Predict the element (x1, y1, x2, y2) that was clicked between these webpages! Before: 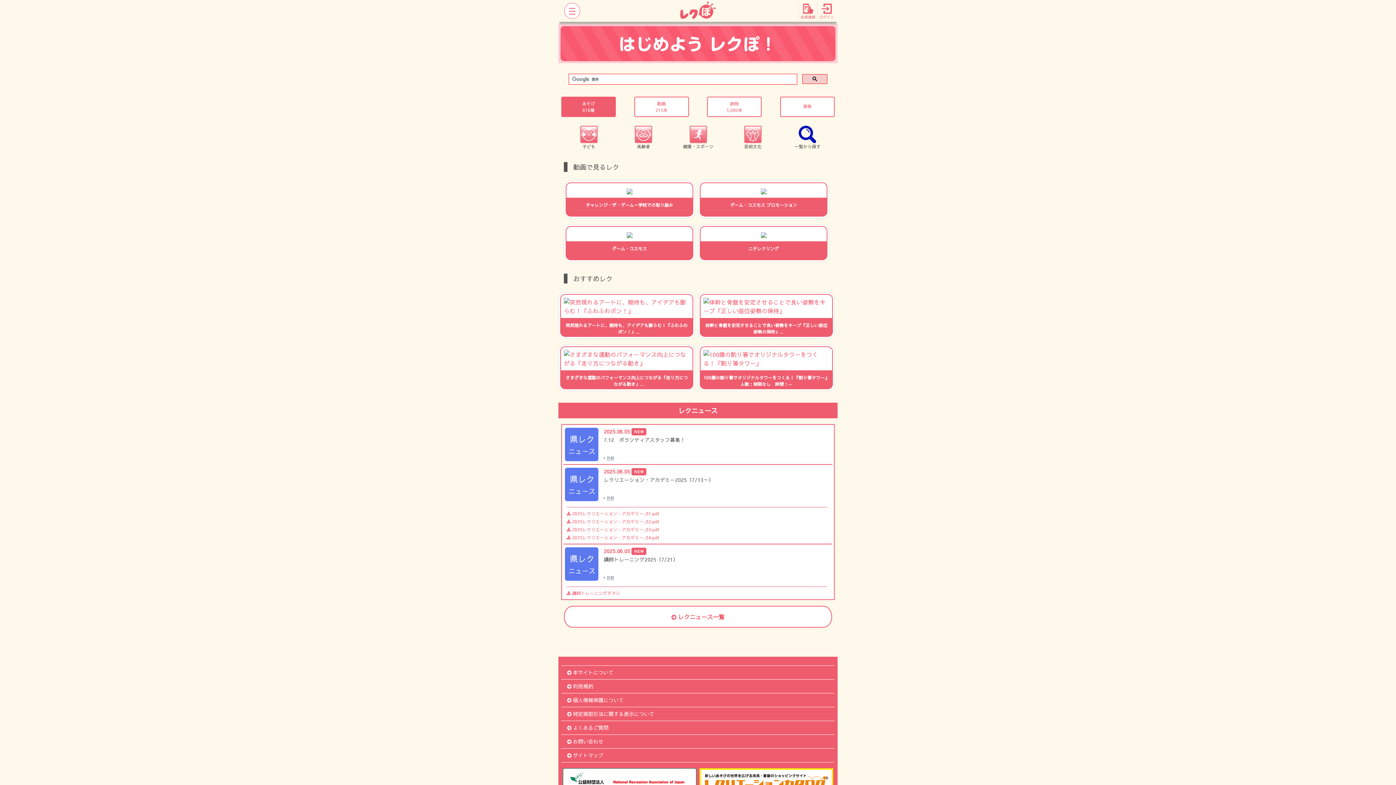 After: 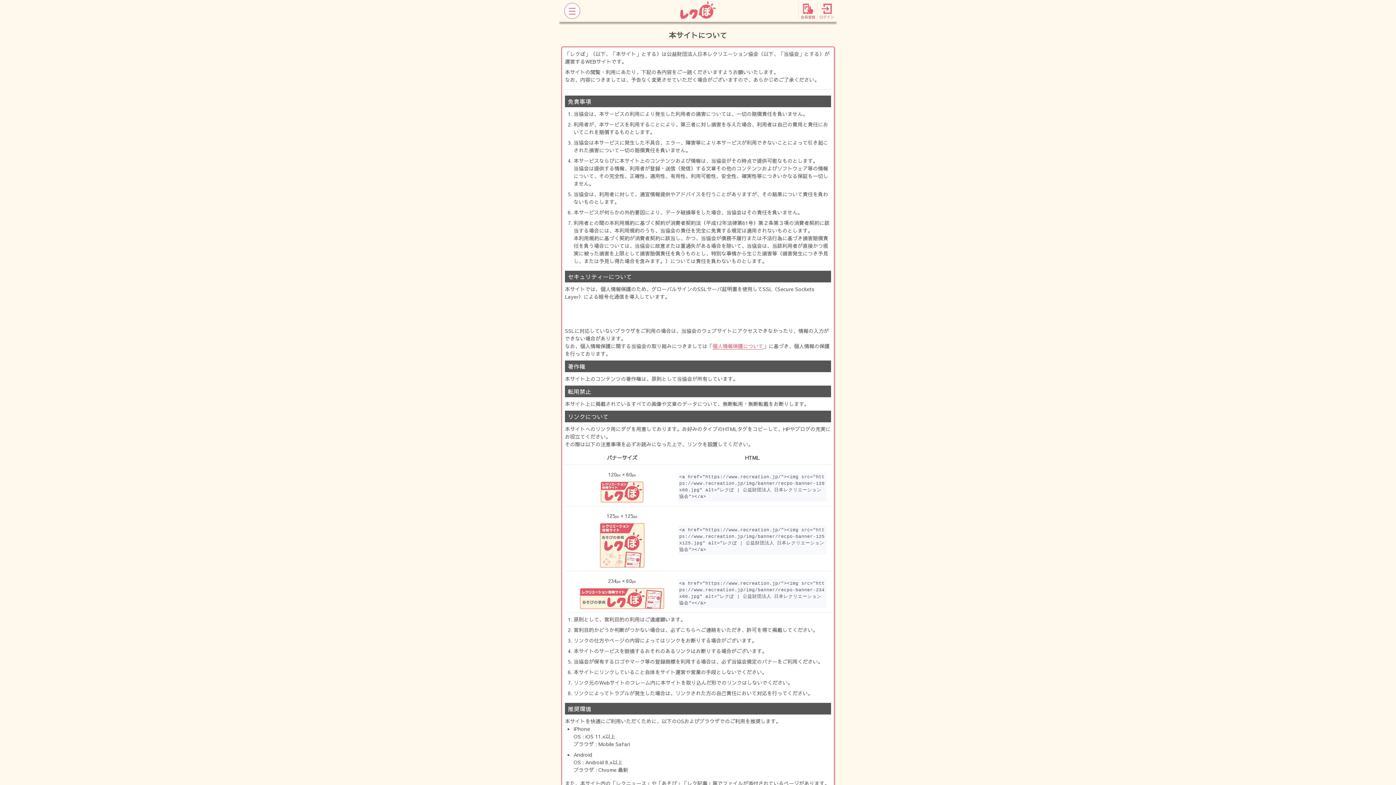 Action: label: 本サイトについて bbox: (561, 665, 834, 680)